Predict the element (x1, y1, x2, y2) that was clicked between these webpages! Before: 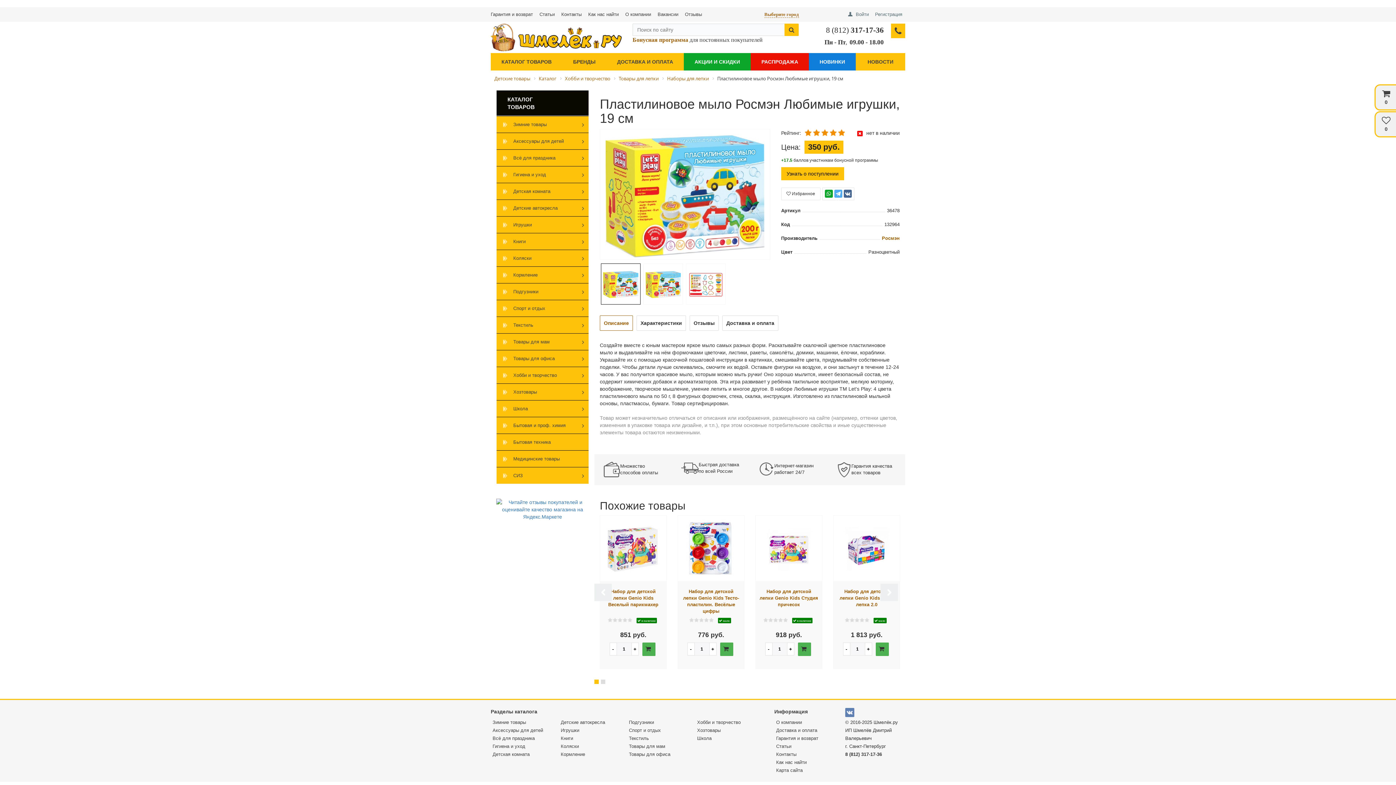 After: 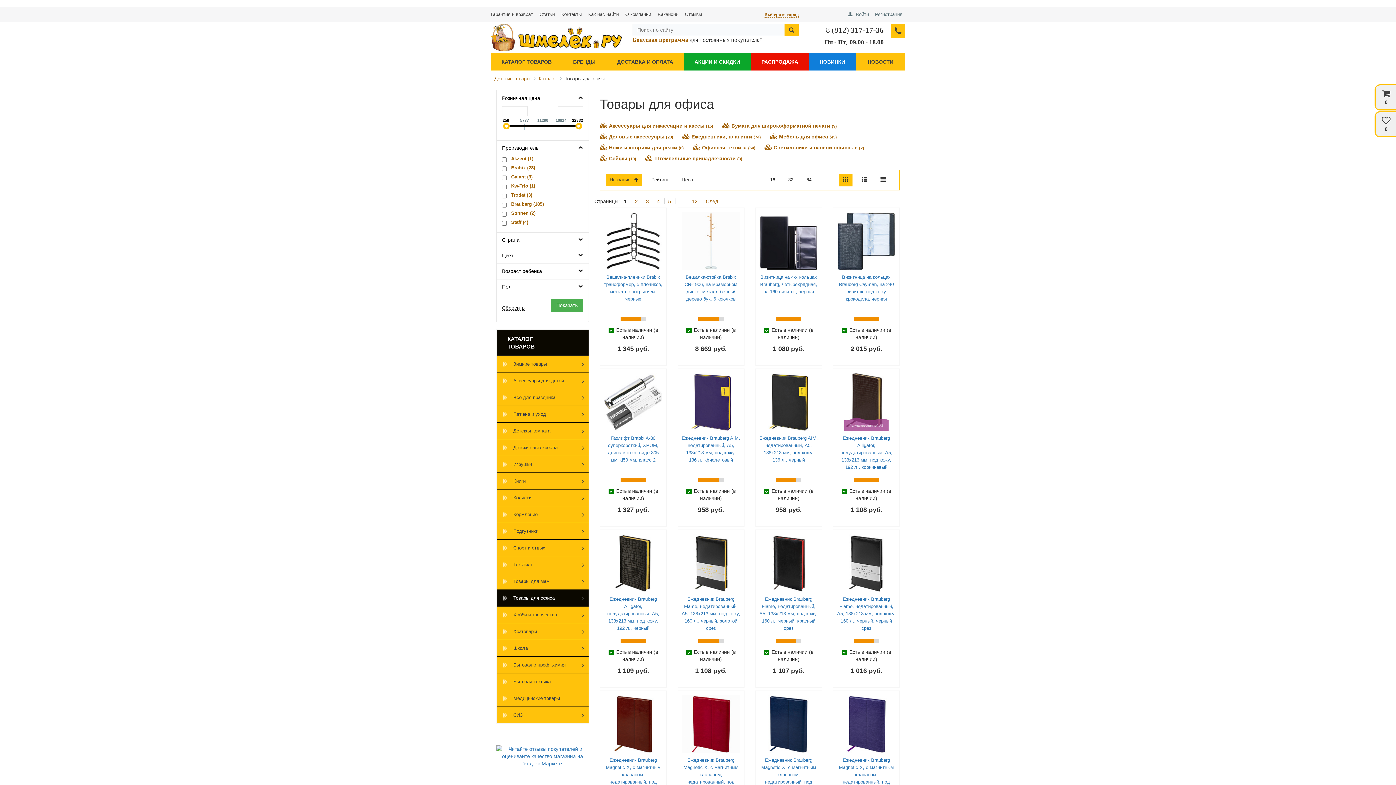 Action: label: Товары для офиса bbox: (496, 350, 576, 367)